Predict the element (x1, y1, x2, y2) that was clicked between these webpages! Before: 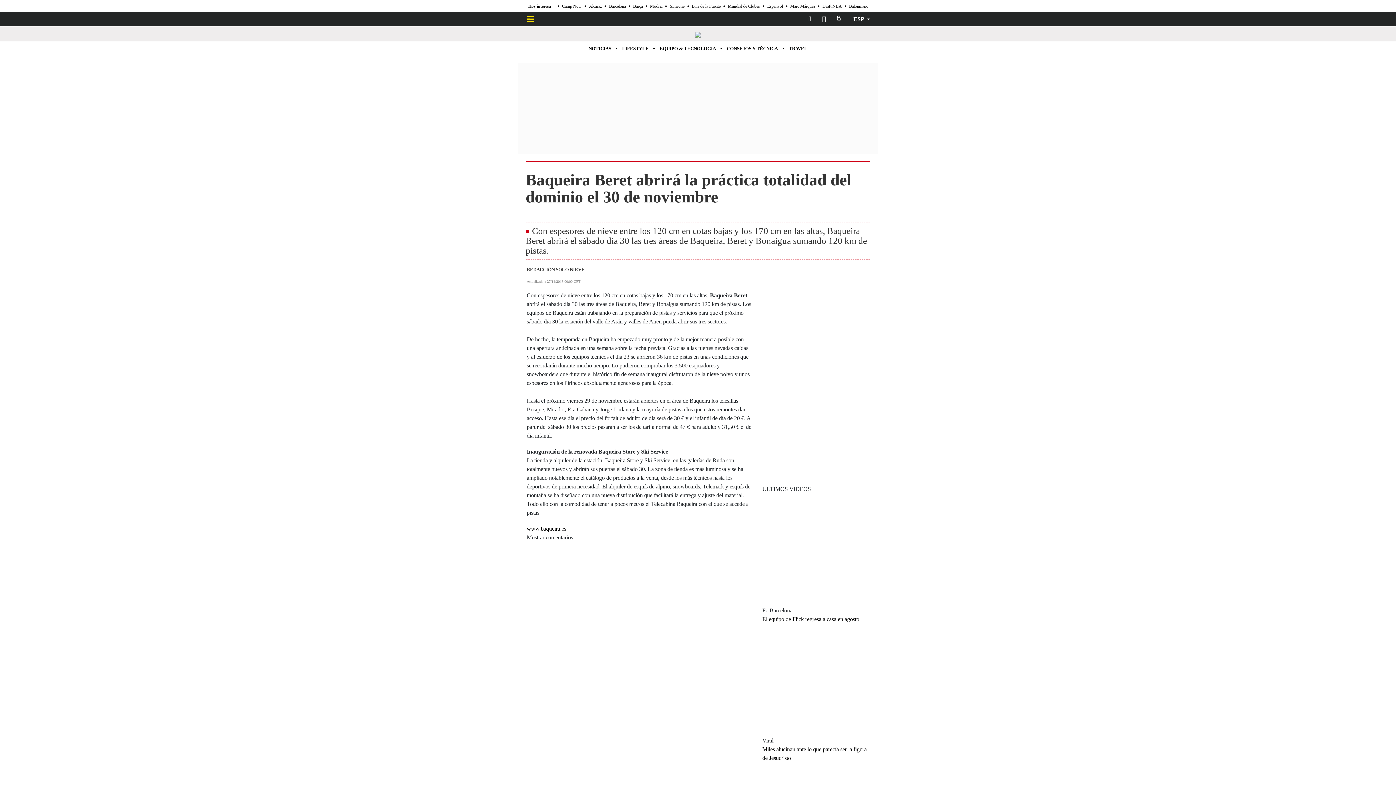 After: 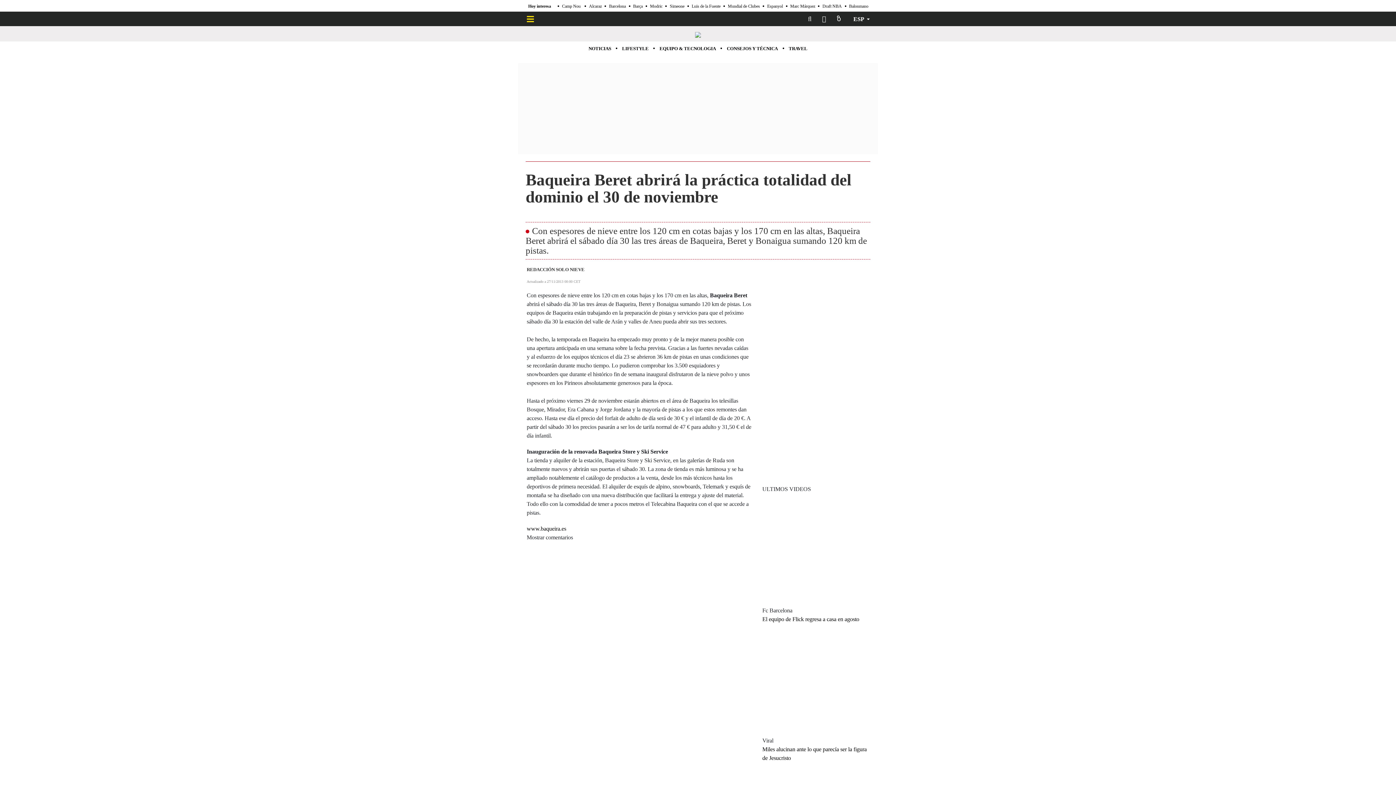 Action: bbox: (817, 11, 831, 26) label: Notify